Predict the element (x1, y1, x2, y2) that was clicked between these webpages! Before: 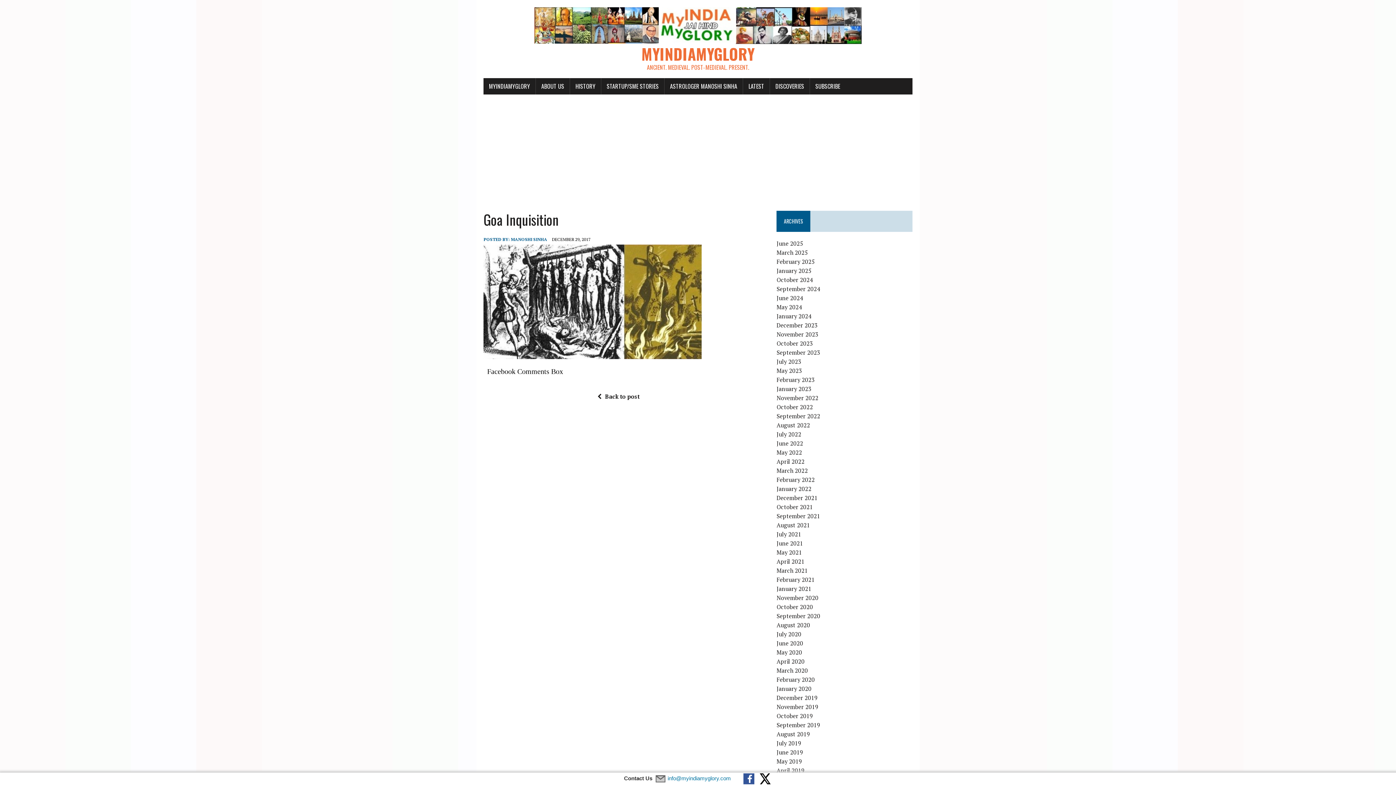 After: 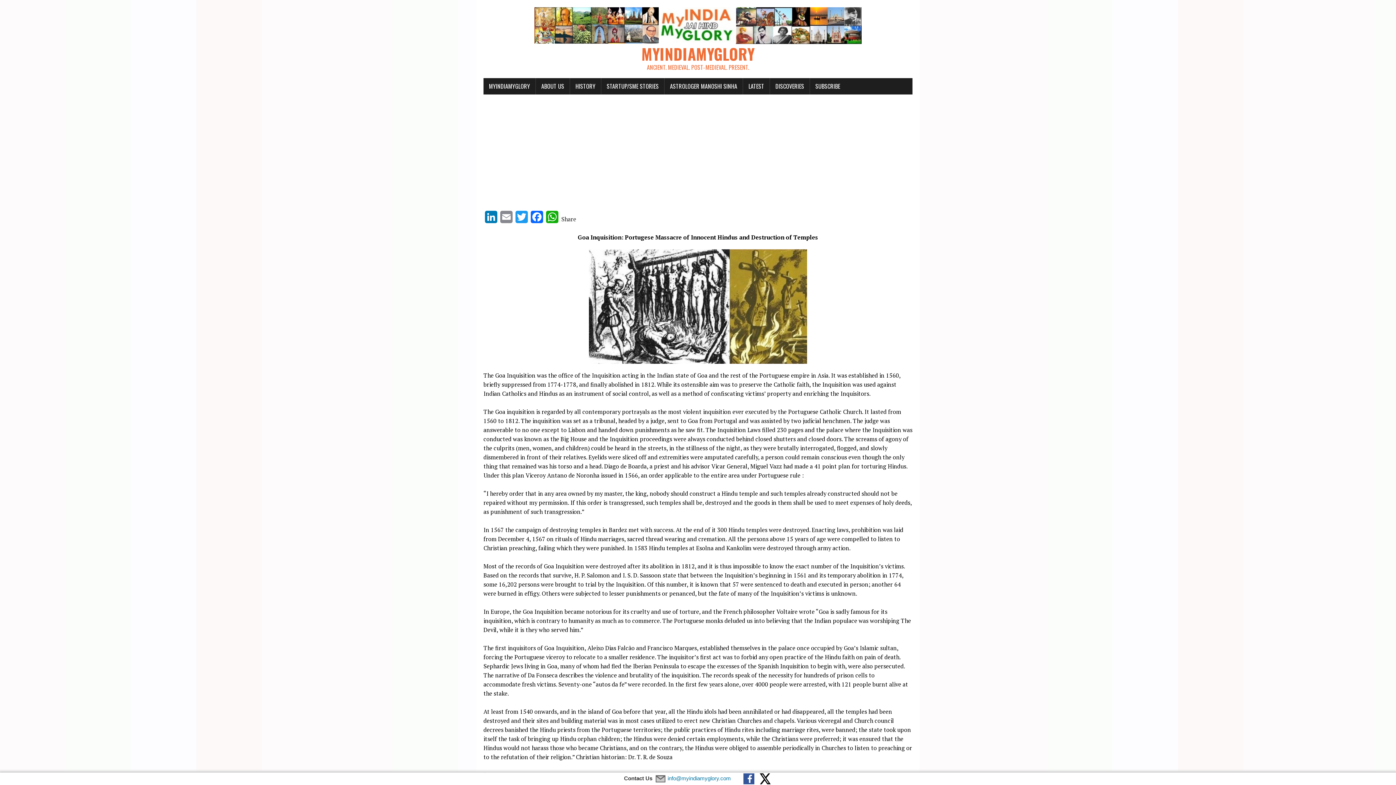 Action: bbox: (593, 392, 639, 400) label: Back to post